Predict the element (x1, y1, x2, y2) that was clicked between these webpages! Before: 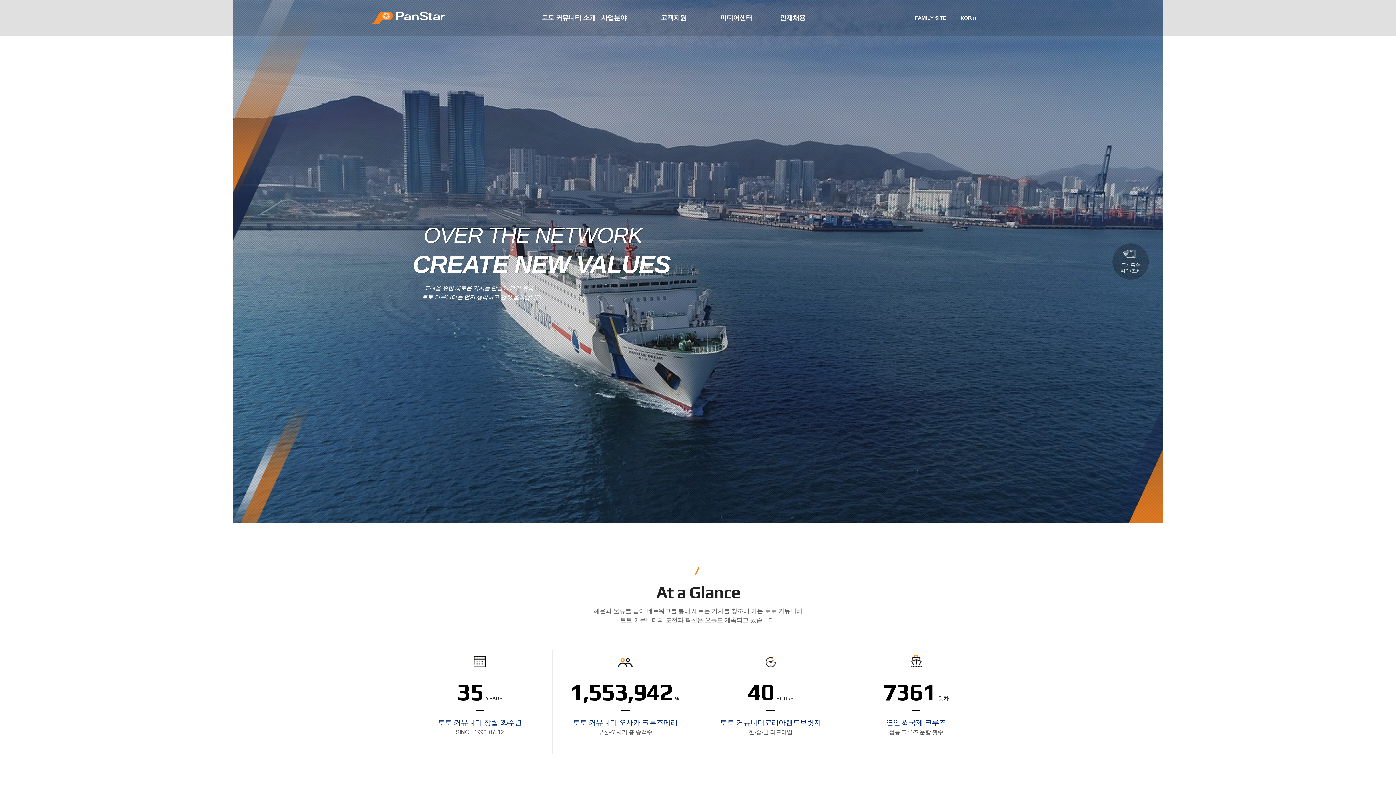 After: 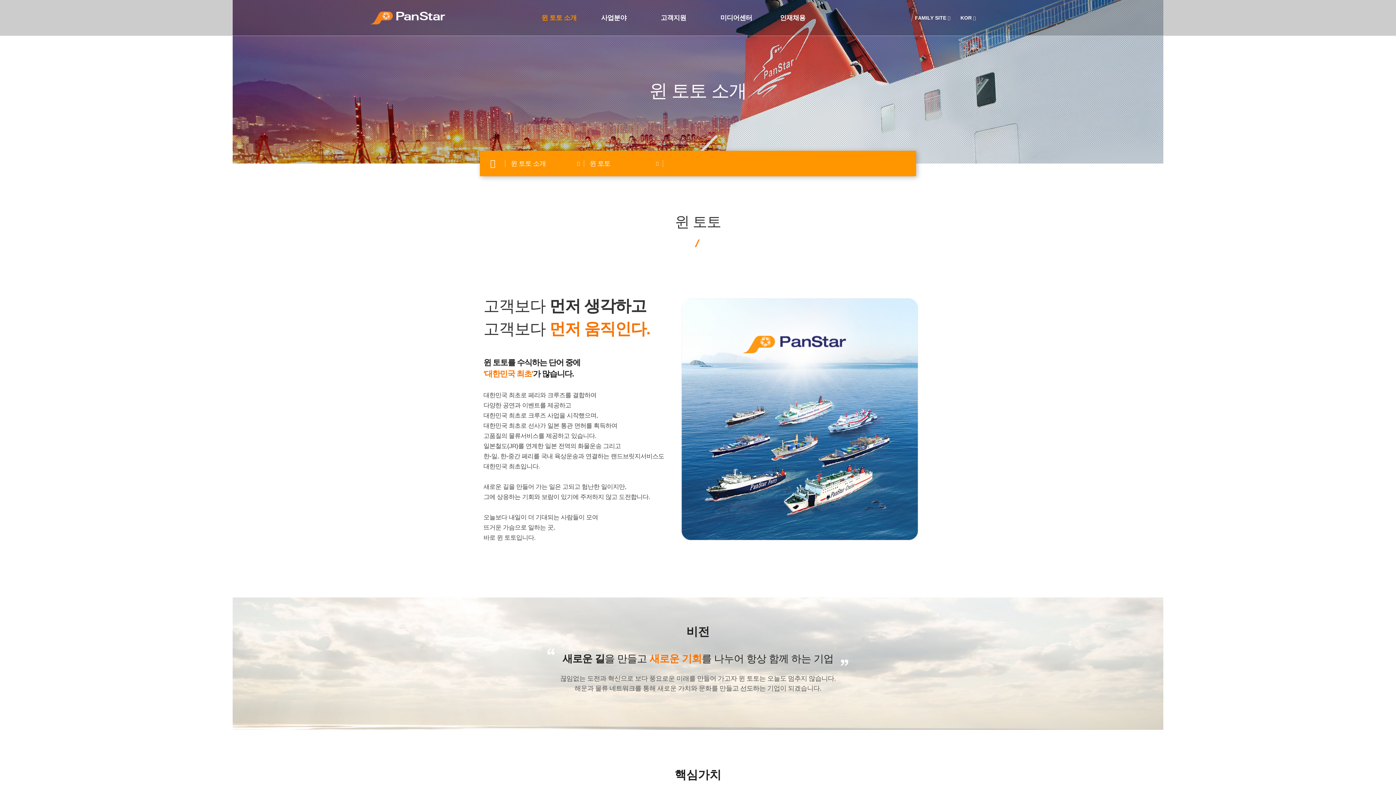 Action: label: 토토 커뮤니티 소개 bbox: (541, 0, 601, 35)